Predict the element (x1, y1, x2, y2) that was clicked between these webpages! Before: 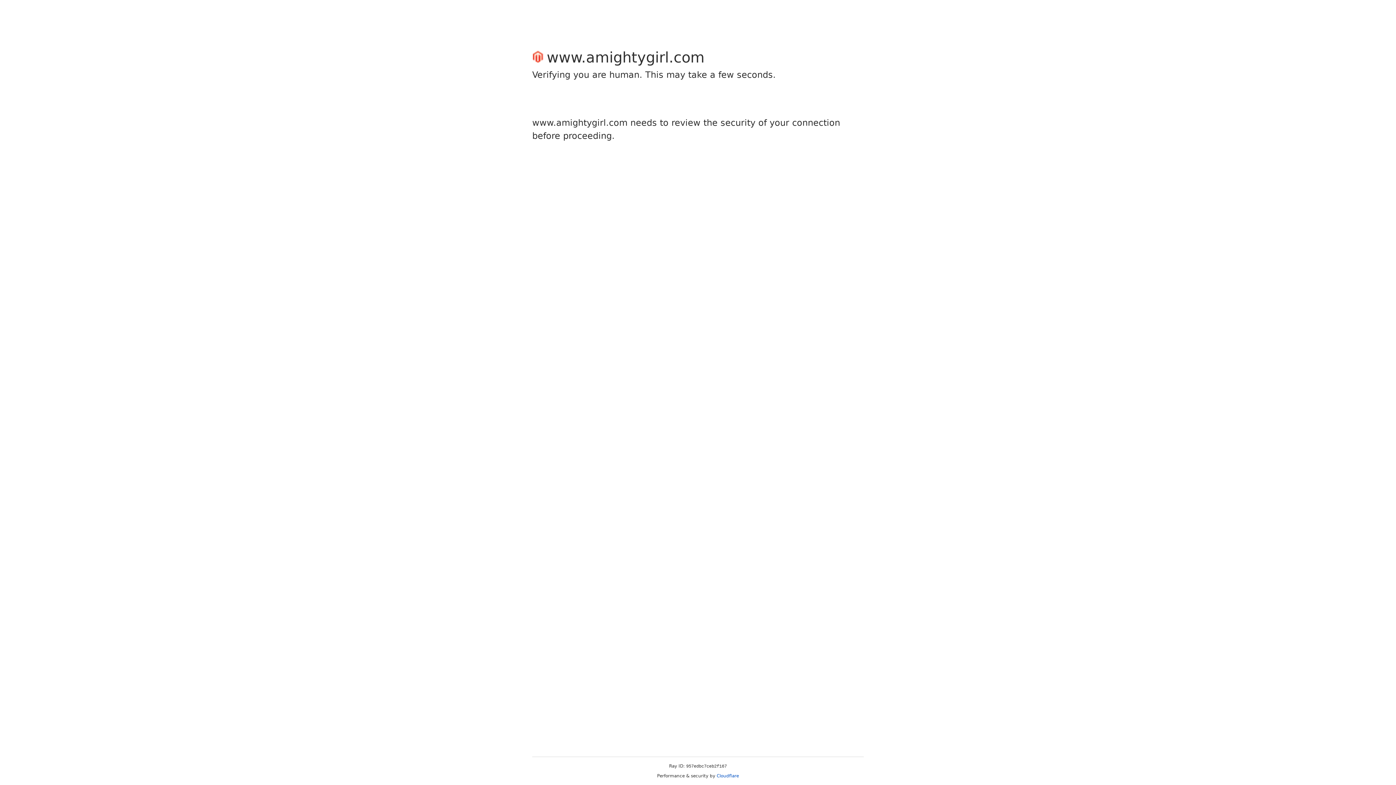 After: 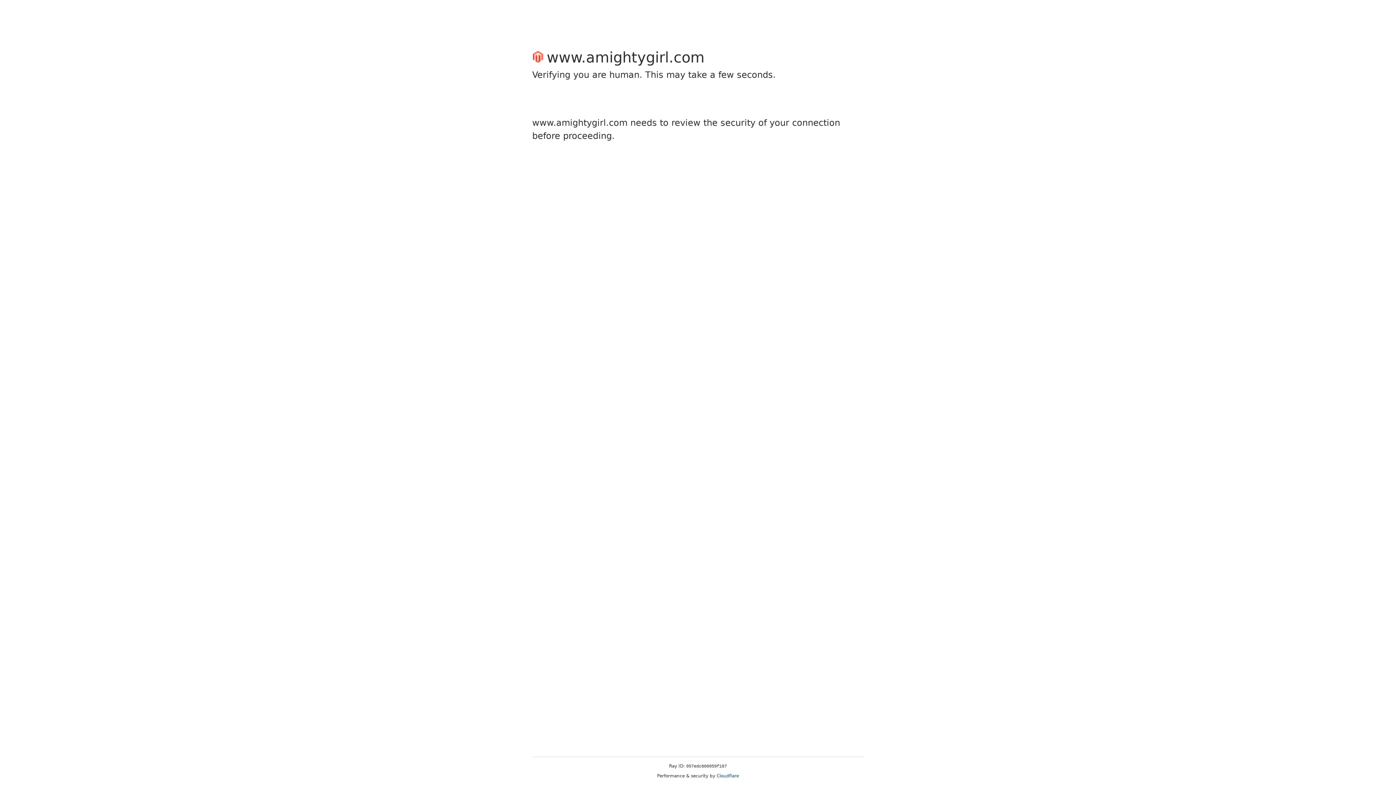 Action: bbox: (716, 773, 739, 778) label: Cloudflare